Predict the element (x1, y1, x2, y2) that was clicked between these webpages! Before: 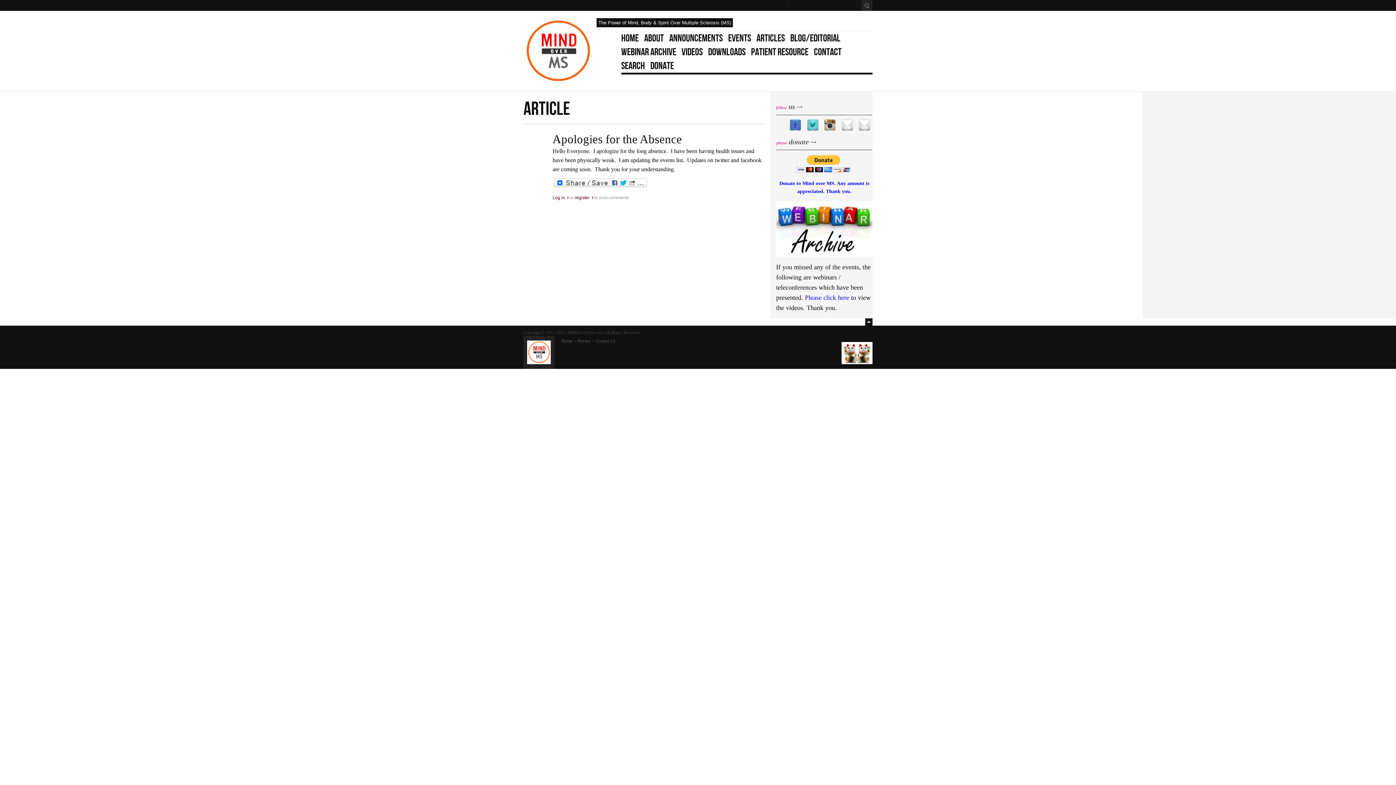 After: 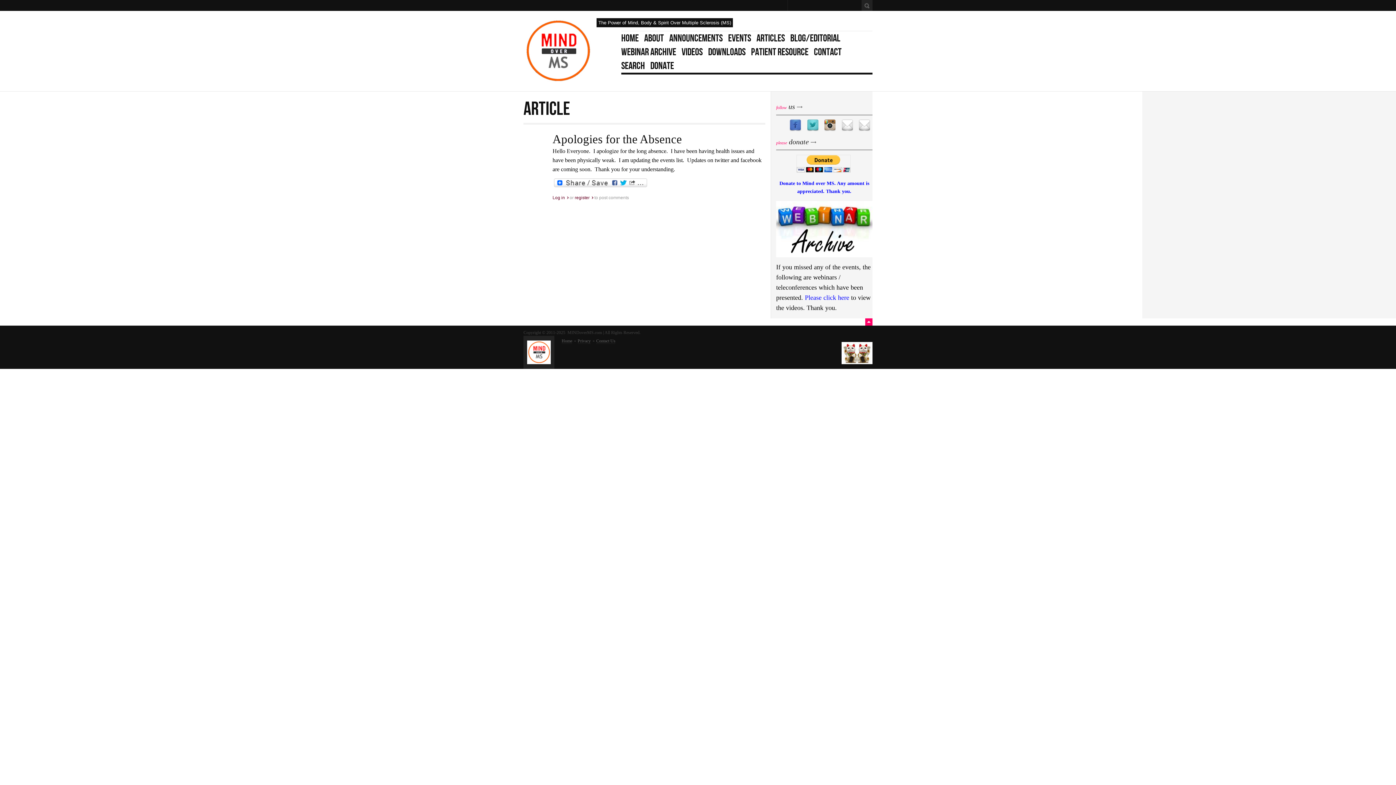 Action: label: ▲ Top bbox: (865, 318, 872, 325)